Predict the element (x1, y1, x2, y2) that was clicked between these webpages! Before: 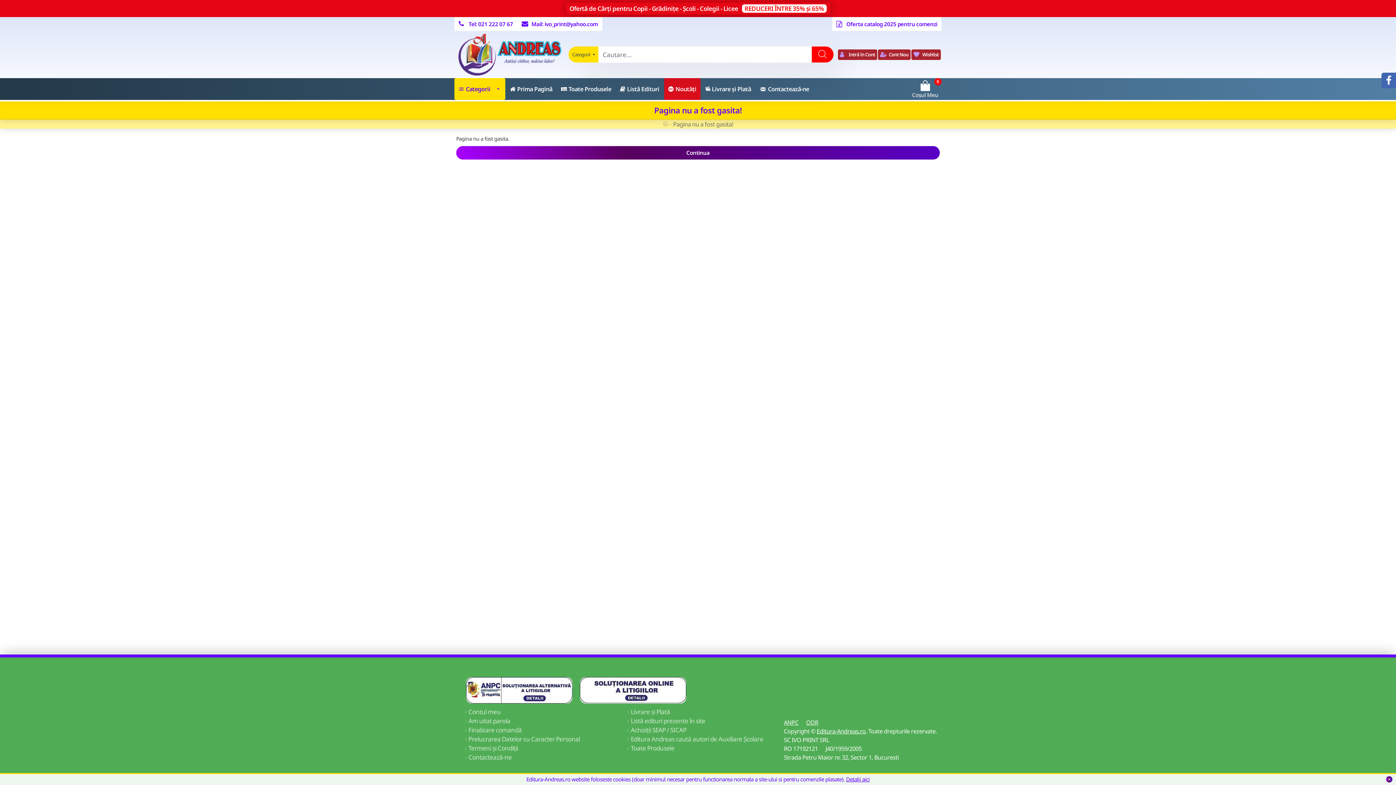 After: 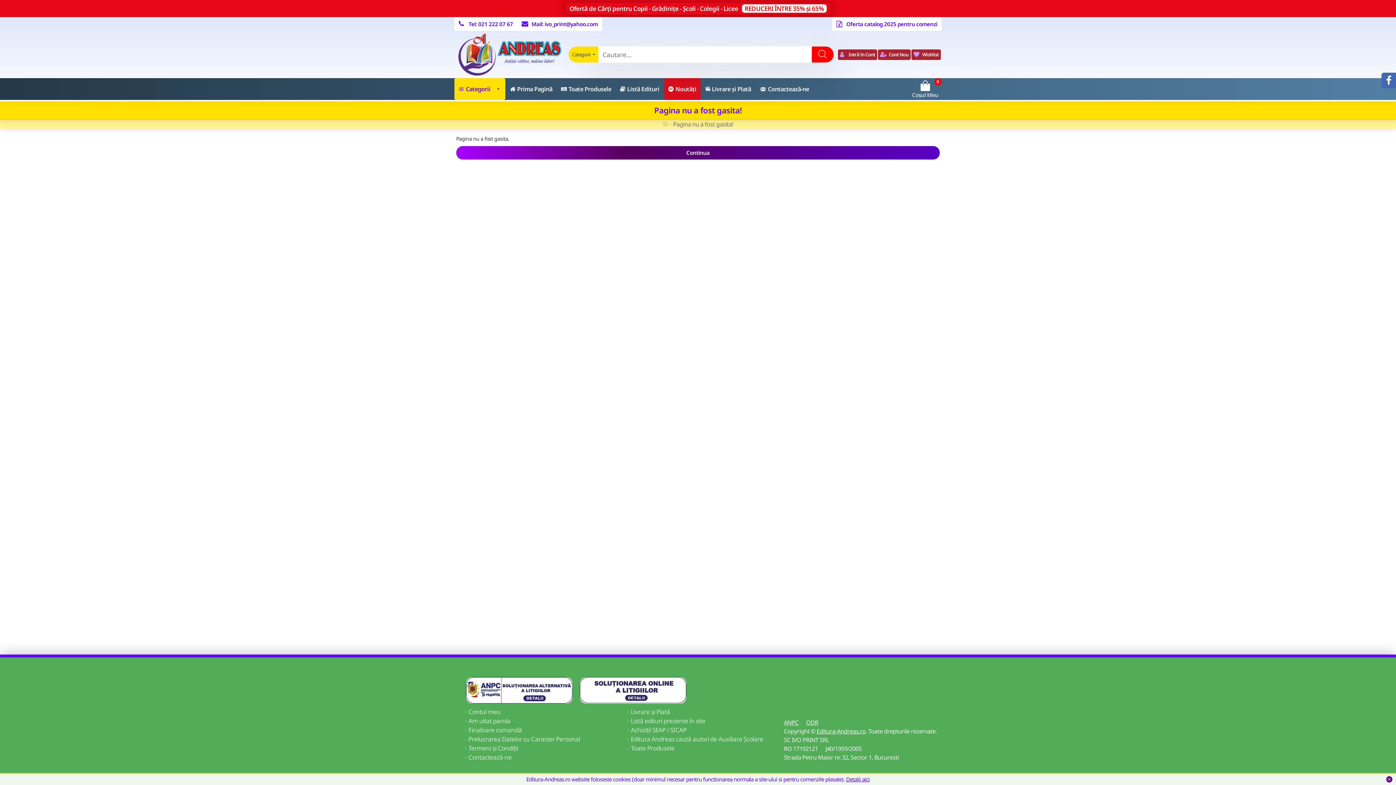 Action: bbox: (579, 677, 686, 704)